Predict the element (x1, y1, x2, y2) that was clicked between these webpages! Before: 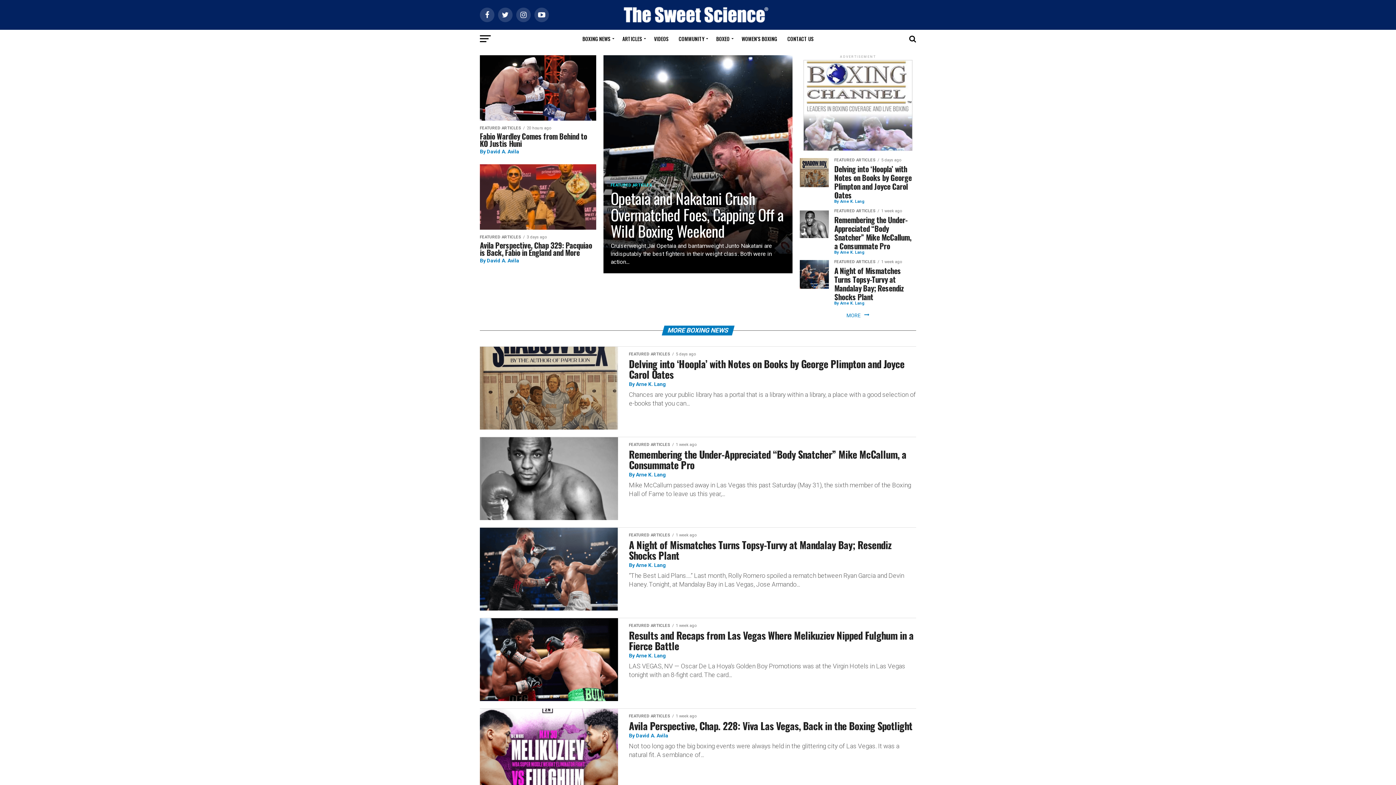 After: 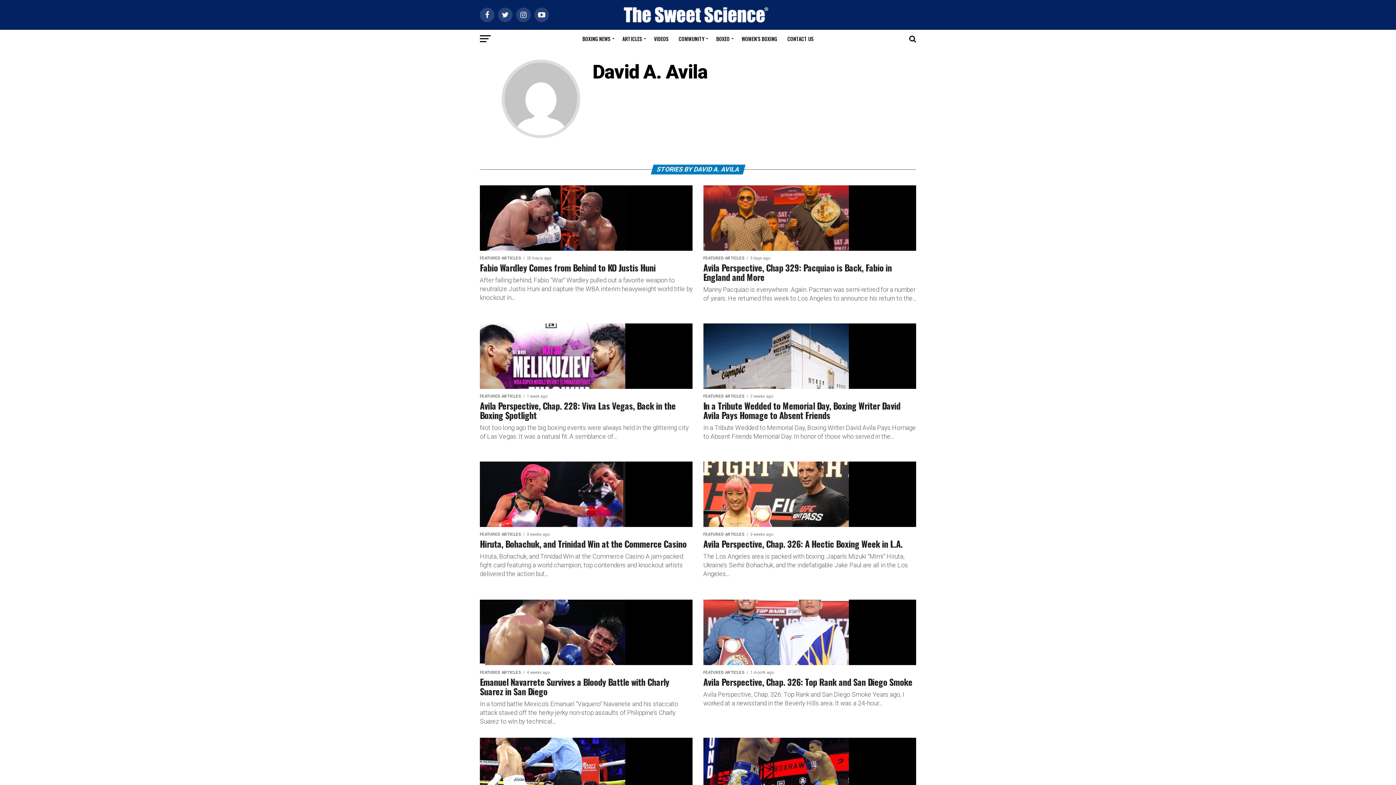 Action: bbox: (486, 257, 519, 263) label: David A. Avila